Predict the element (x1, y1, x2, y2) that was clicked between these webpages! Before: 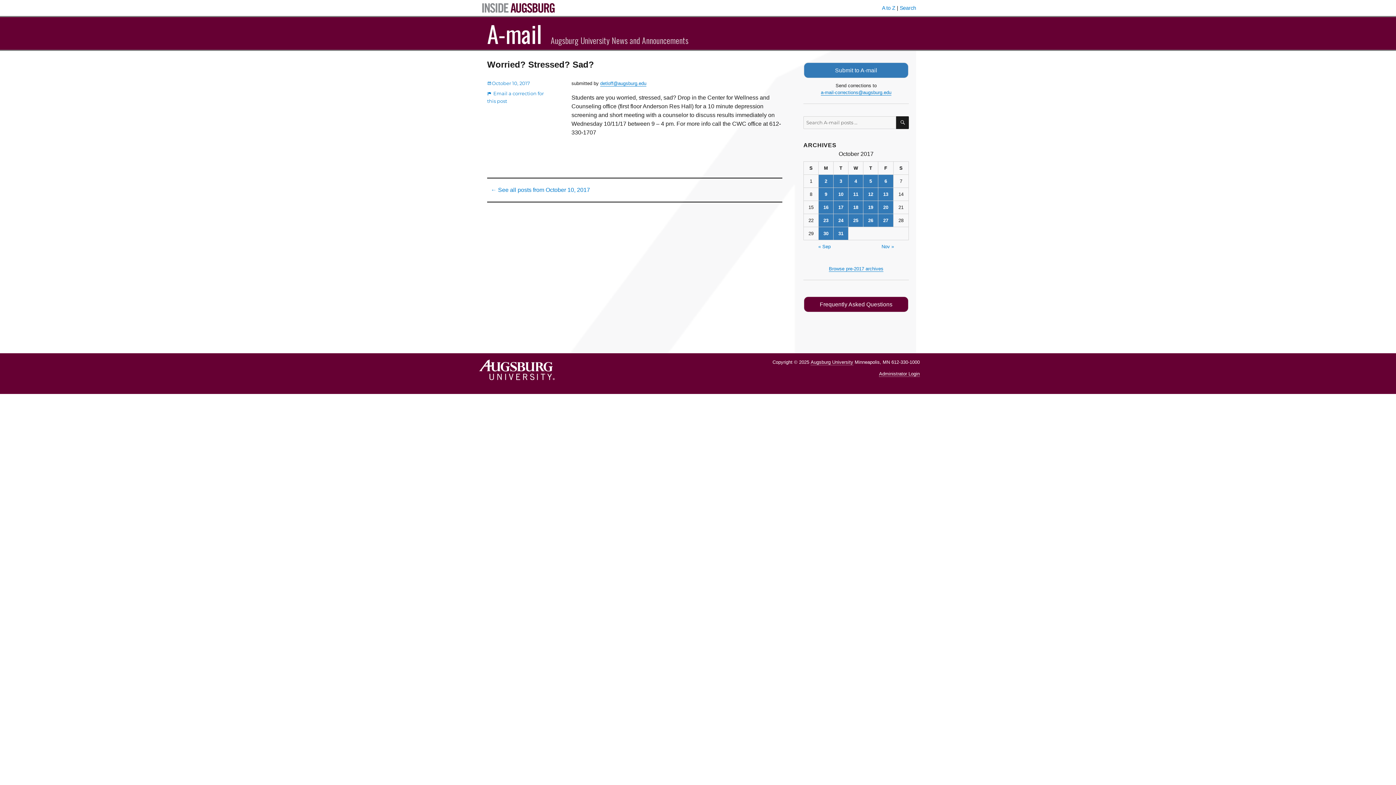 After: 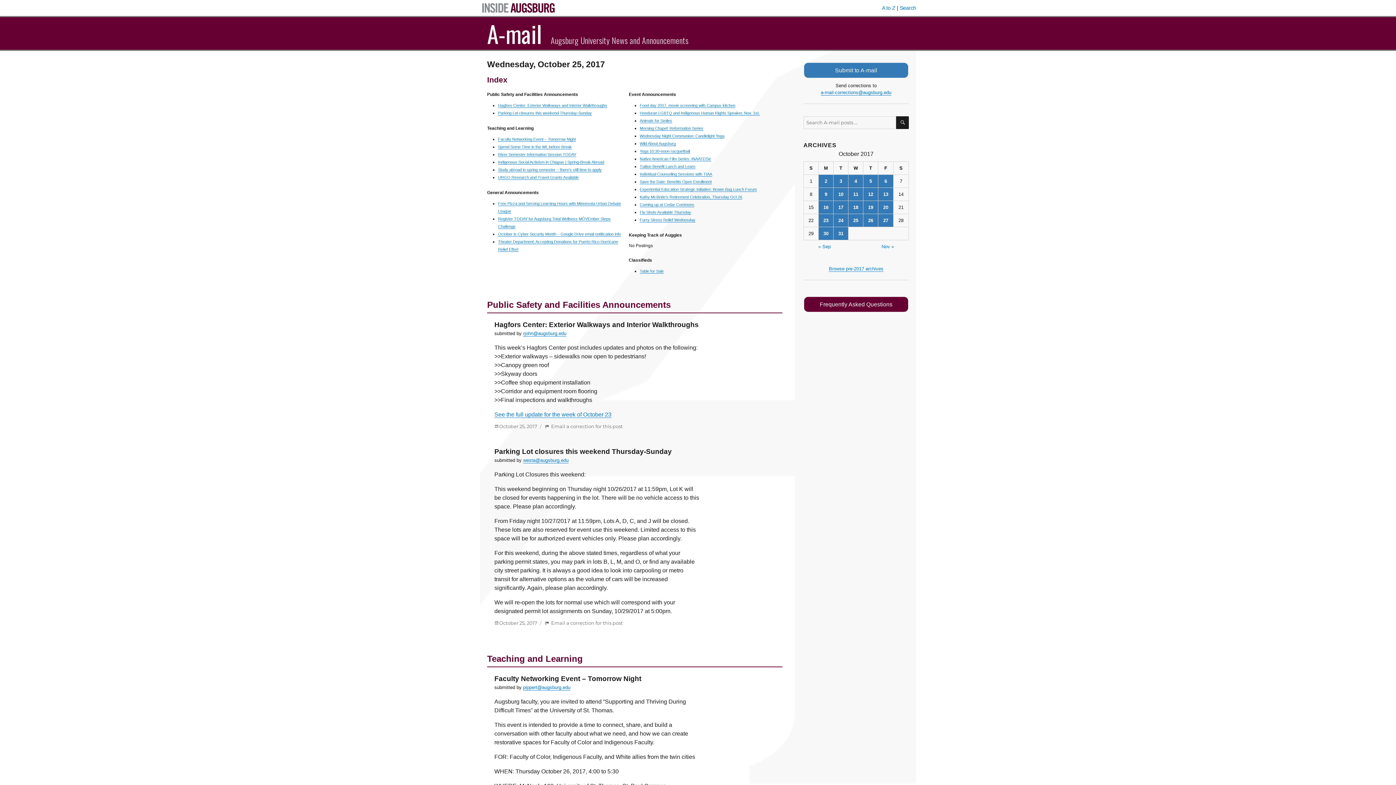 Action: bbox: (848, 214, 863, 227) label: Posts published on October 25, 2017